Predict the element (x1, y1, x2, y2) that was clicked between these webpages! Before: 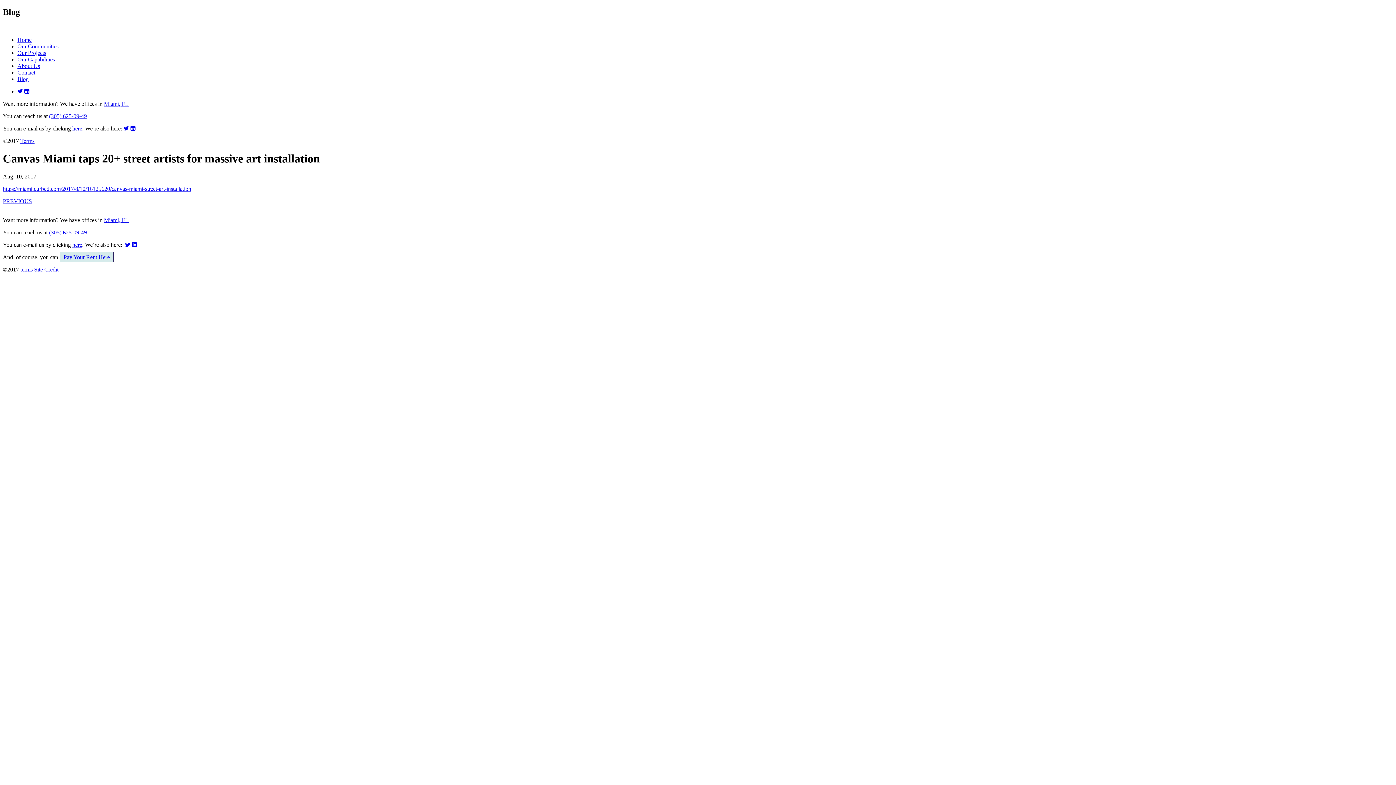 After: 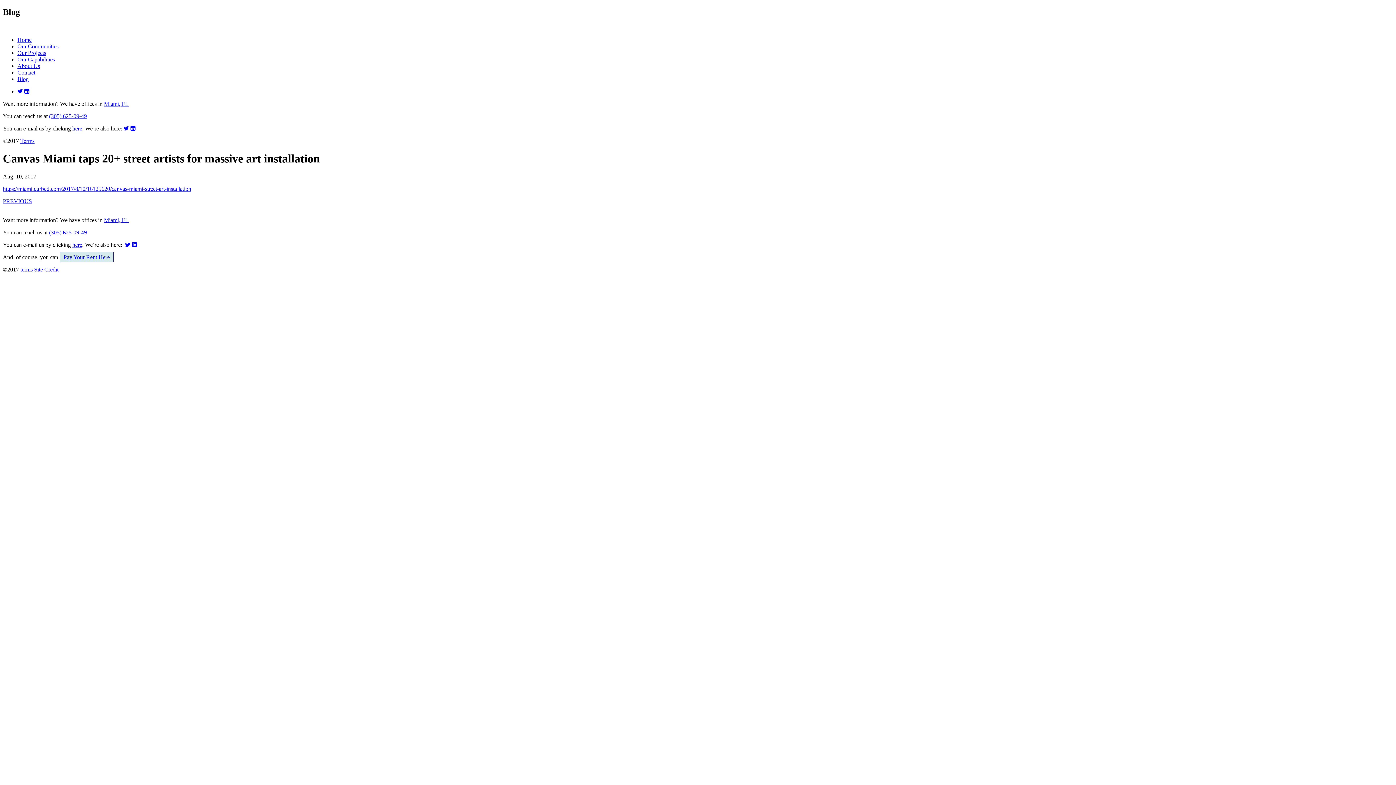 Action: bbox: (49, 229, 86, 235) label: (305) 625-09-49